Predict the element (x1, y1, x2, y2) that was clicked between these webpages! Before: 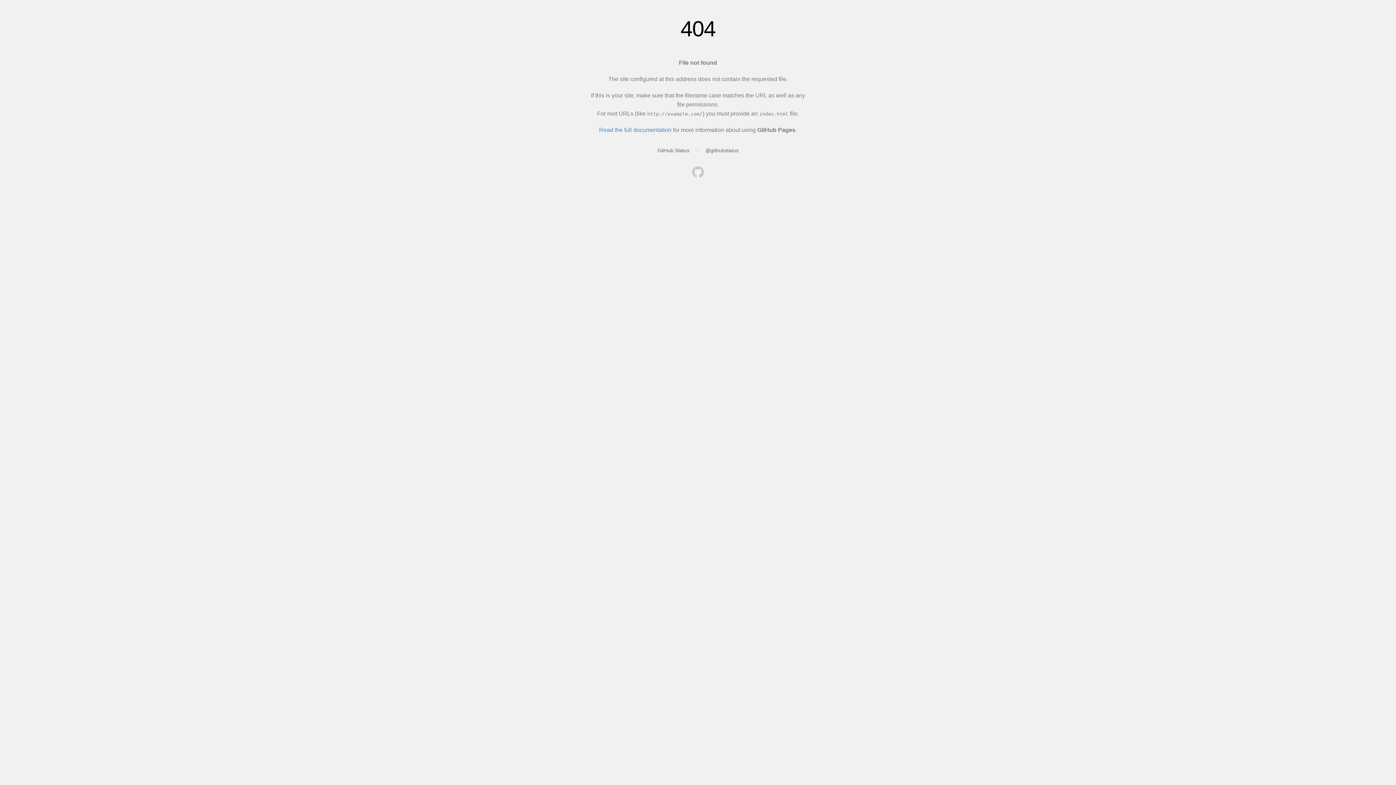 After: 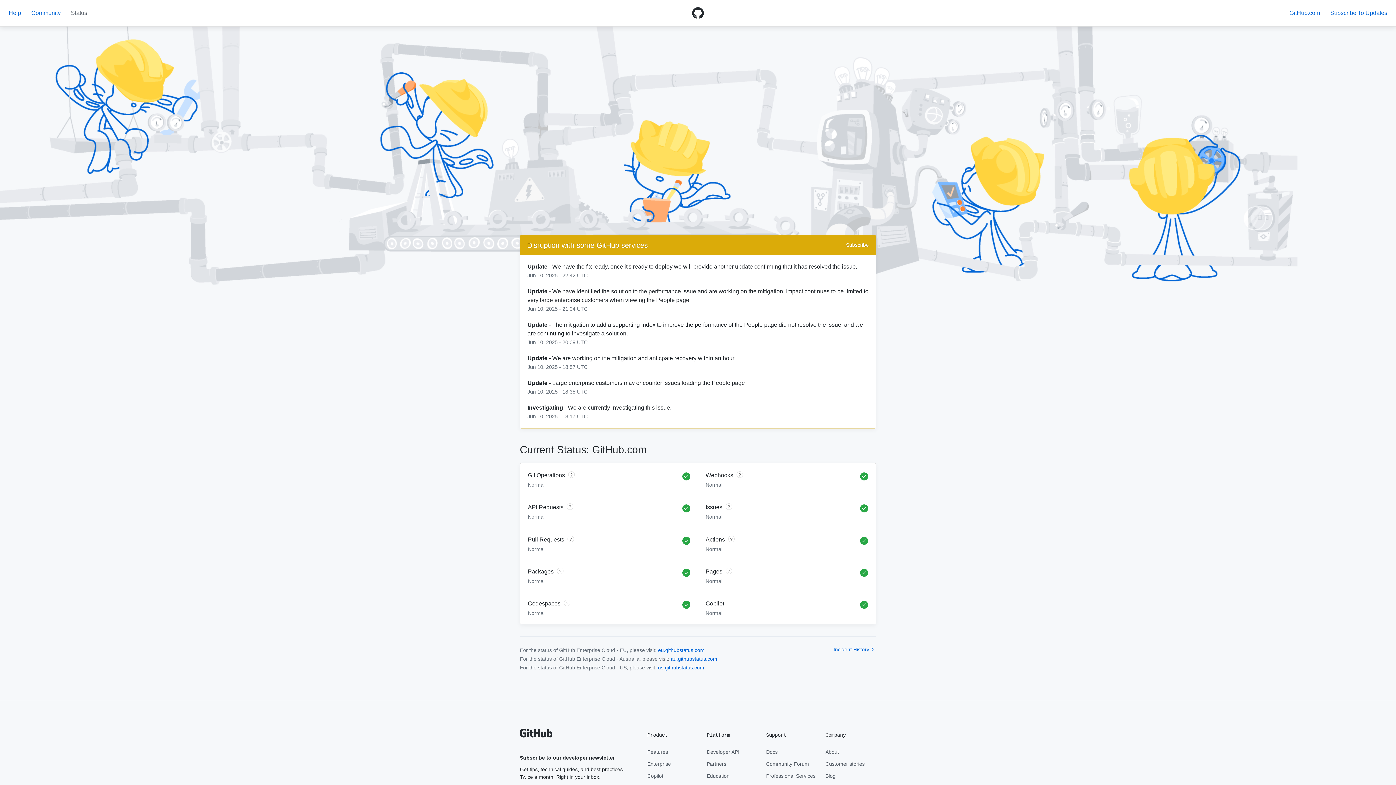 Action: label: GitHub Status bbox: (657, 147, 689, 153)